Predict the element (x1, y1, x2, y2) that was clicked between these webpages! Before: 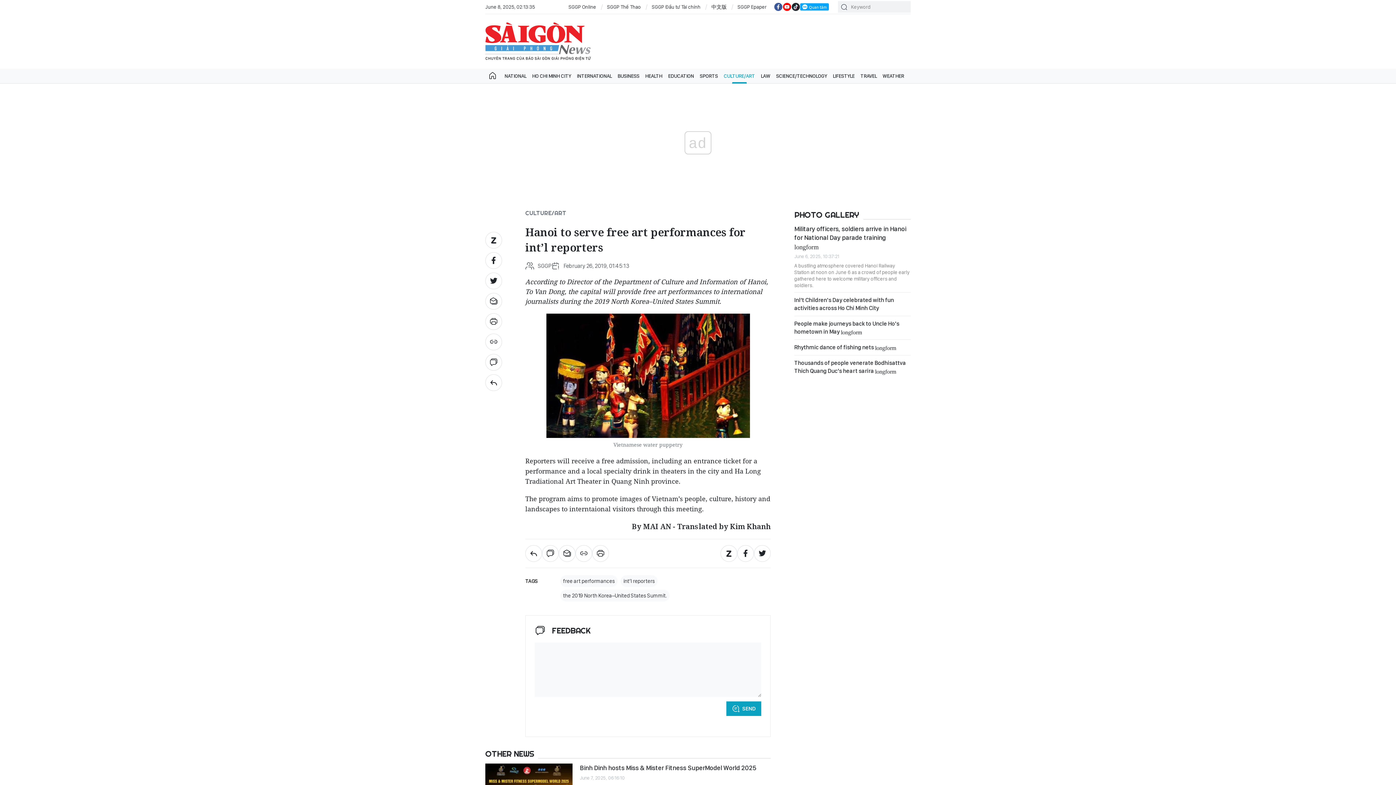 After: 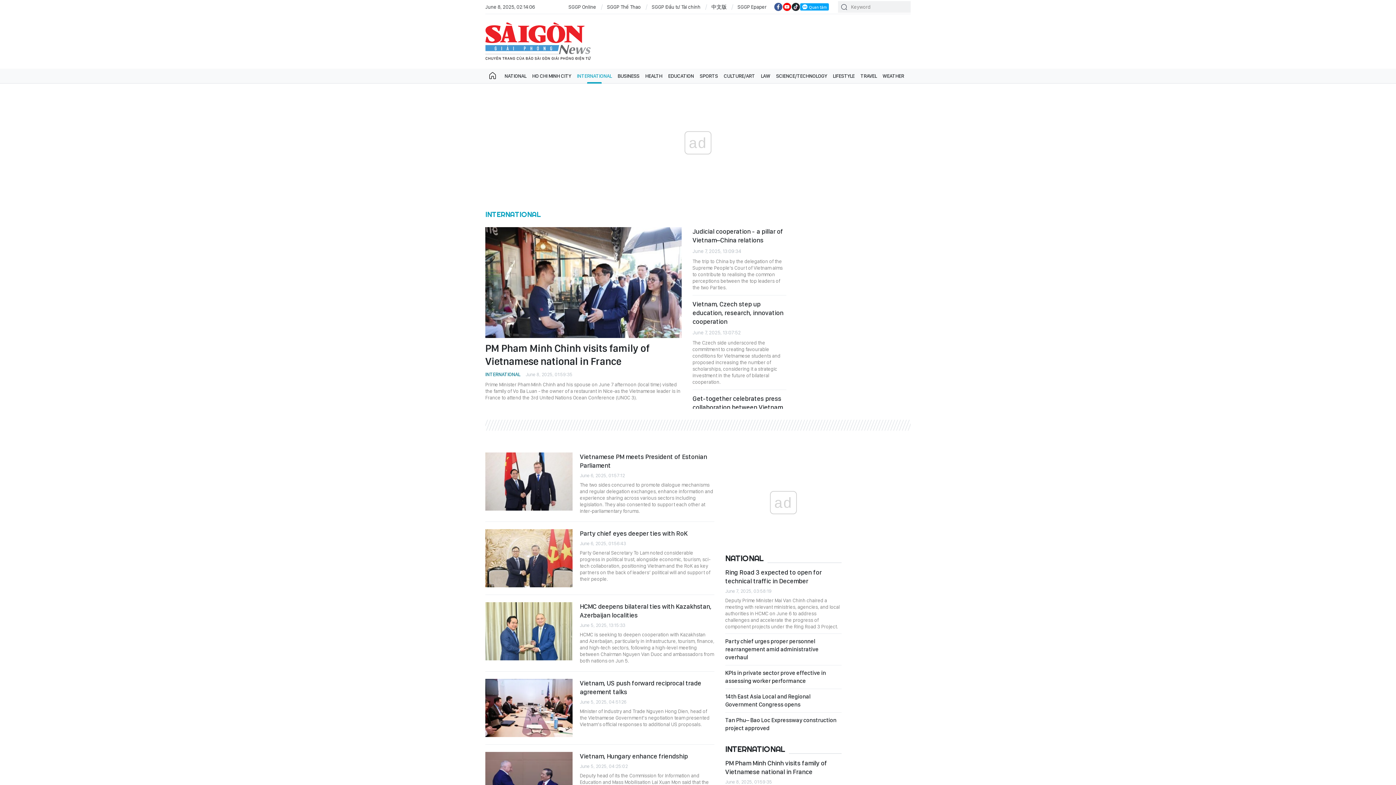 Action: label: INTERNATIONAL bbox: (574, 68, 614, 83)